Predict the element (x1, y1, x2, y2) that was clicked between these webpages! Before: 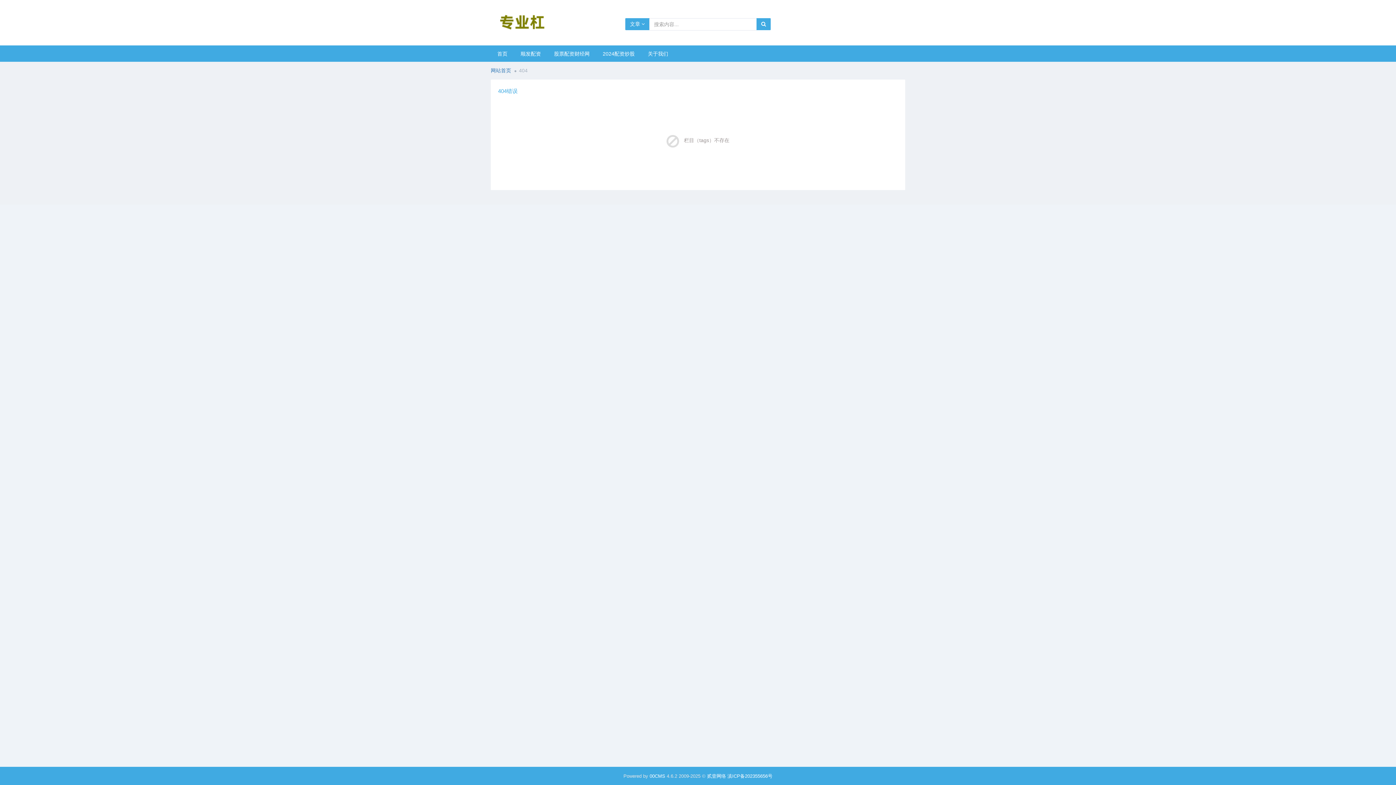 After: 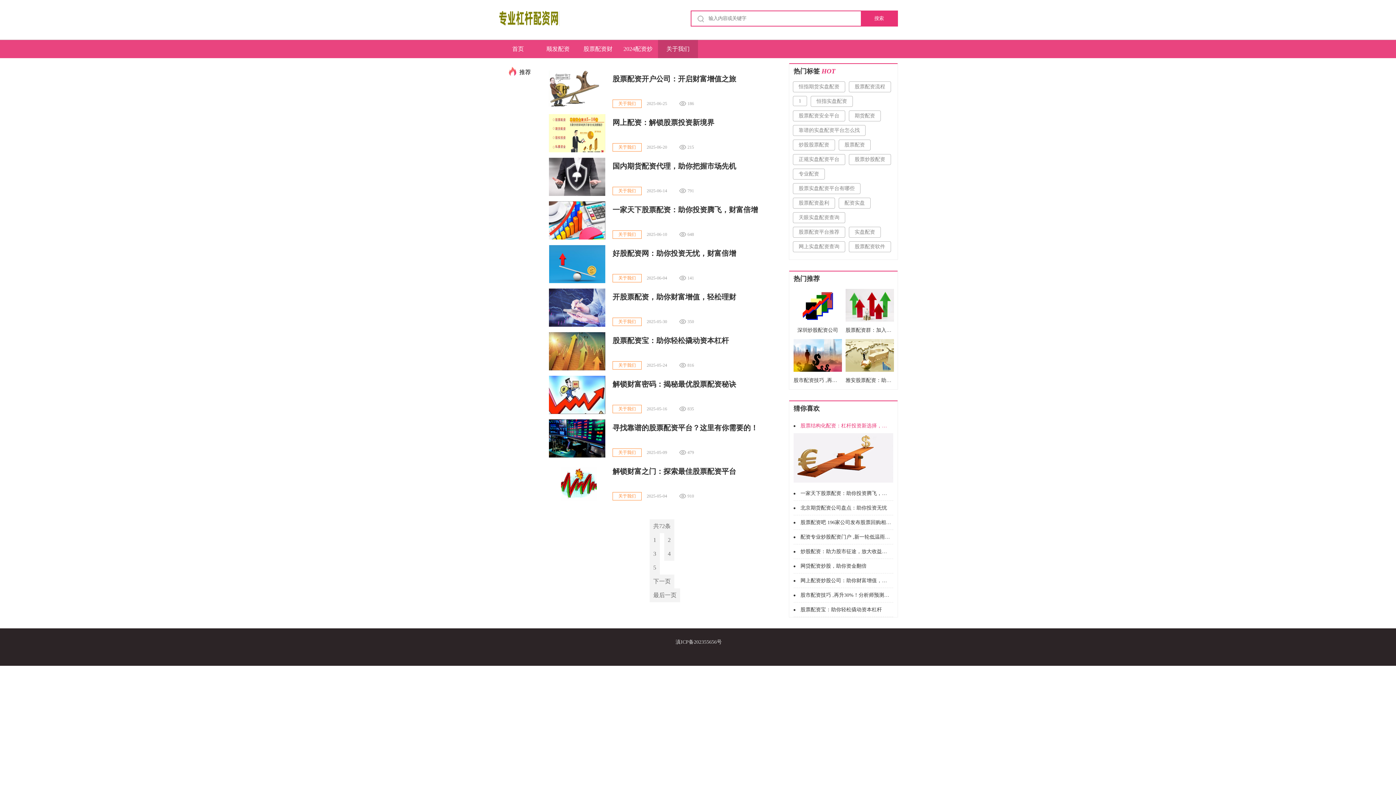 Action: label: 关于我们 bbox: (641, 45, 674, 61)